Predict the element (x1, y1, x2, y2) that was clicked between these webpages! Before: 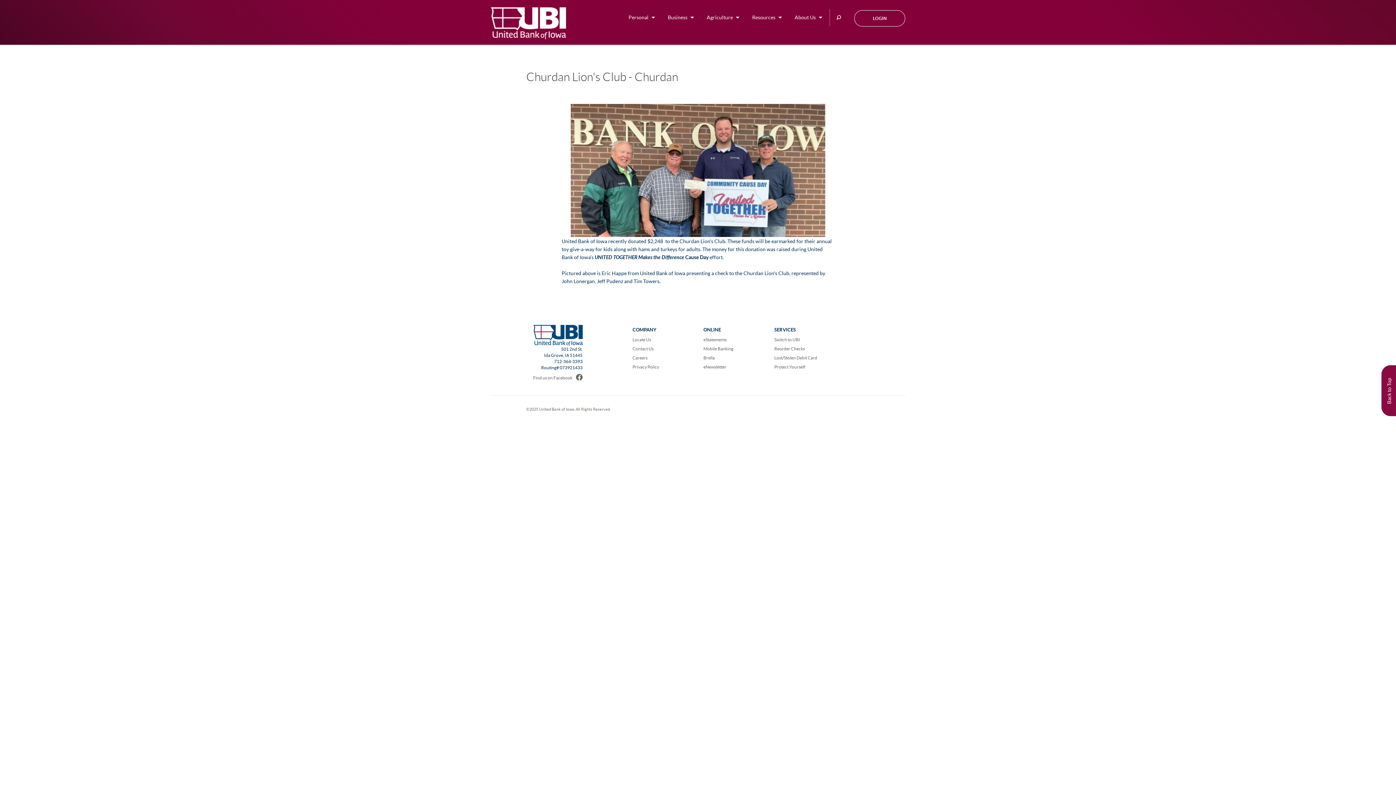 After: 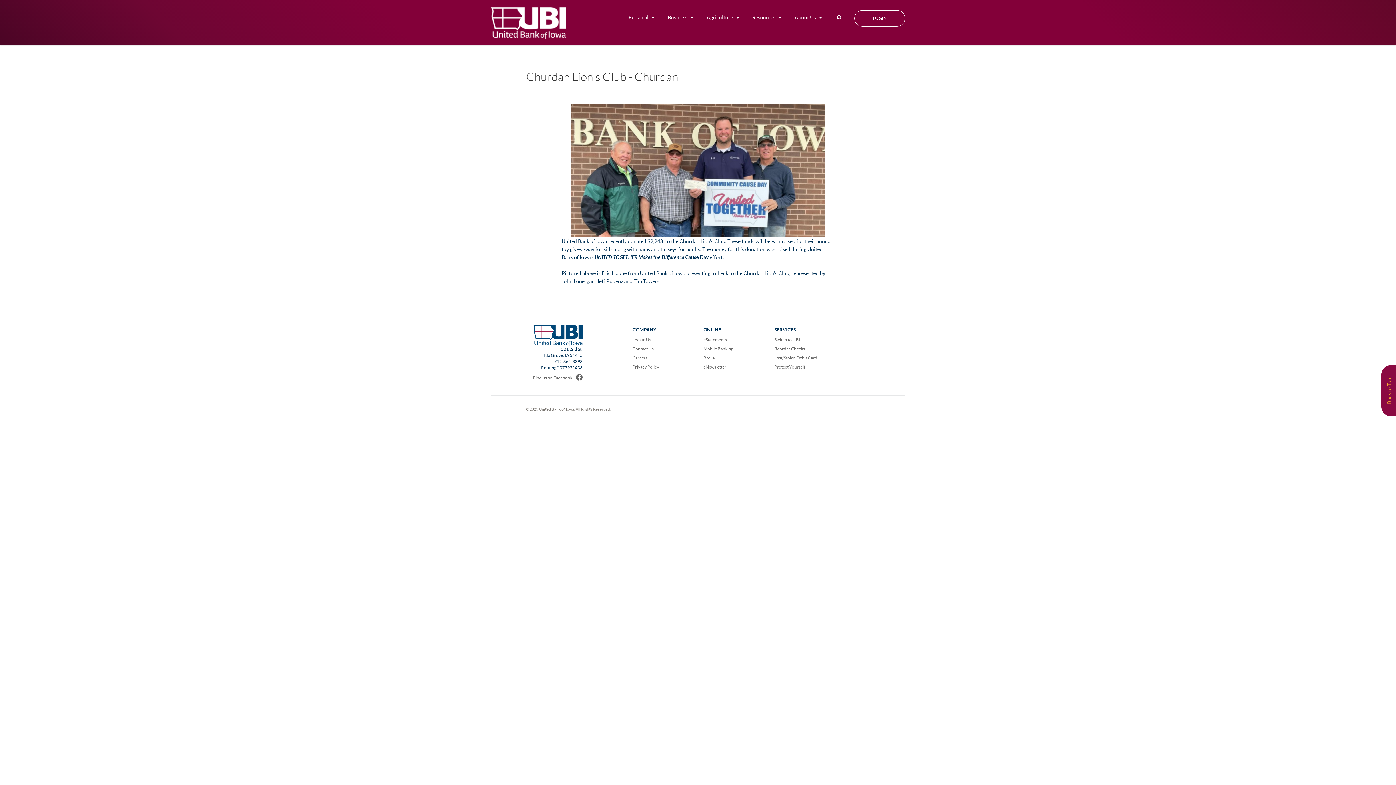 Action: bbox: (1386, 365, 1393, 416) label: Back to Top